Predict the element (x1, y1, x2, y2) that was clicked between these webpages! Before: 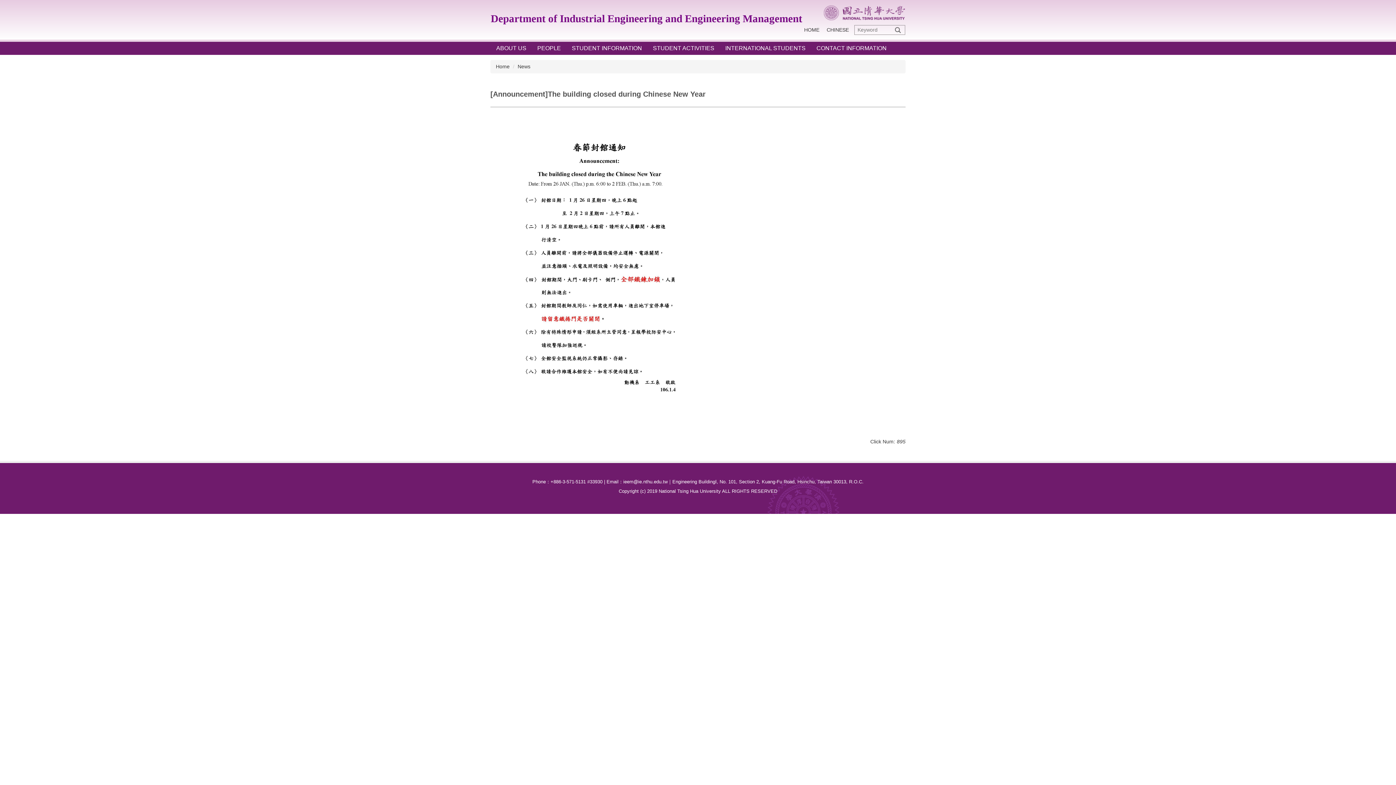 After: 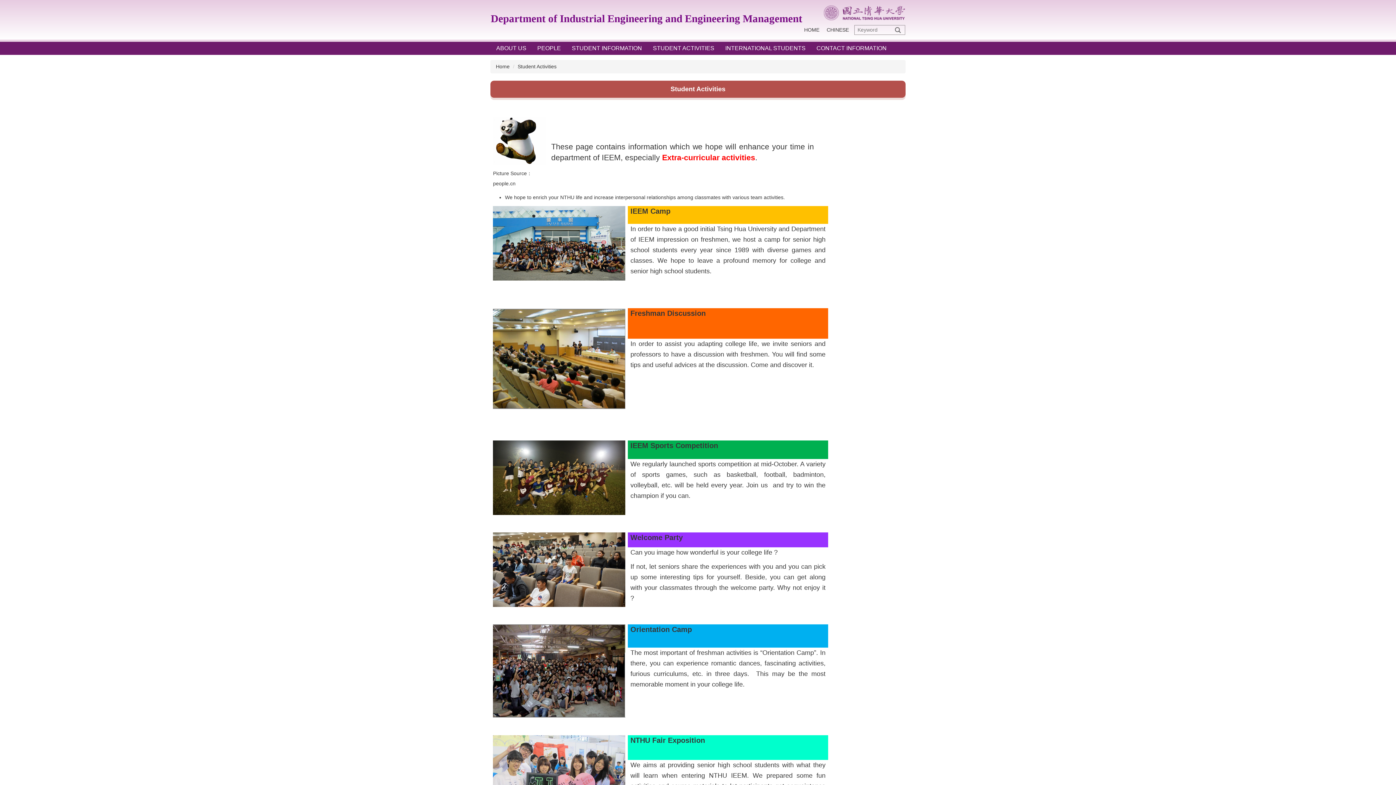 Action: bbox: (647, 41, 720, 54) label: STUDENT ACTIVITIES